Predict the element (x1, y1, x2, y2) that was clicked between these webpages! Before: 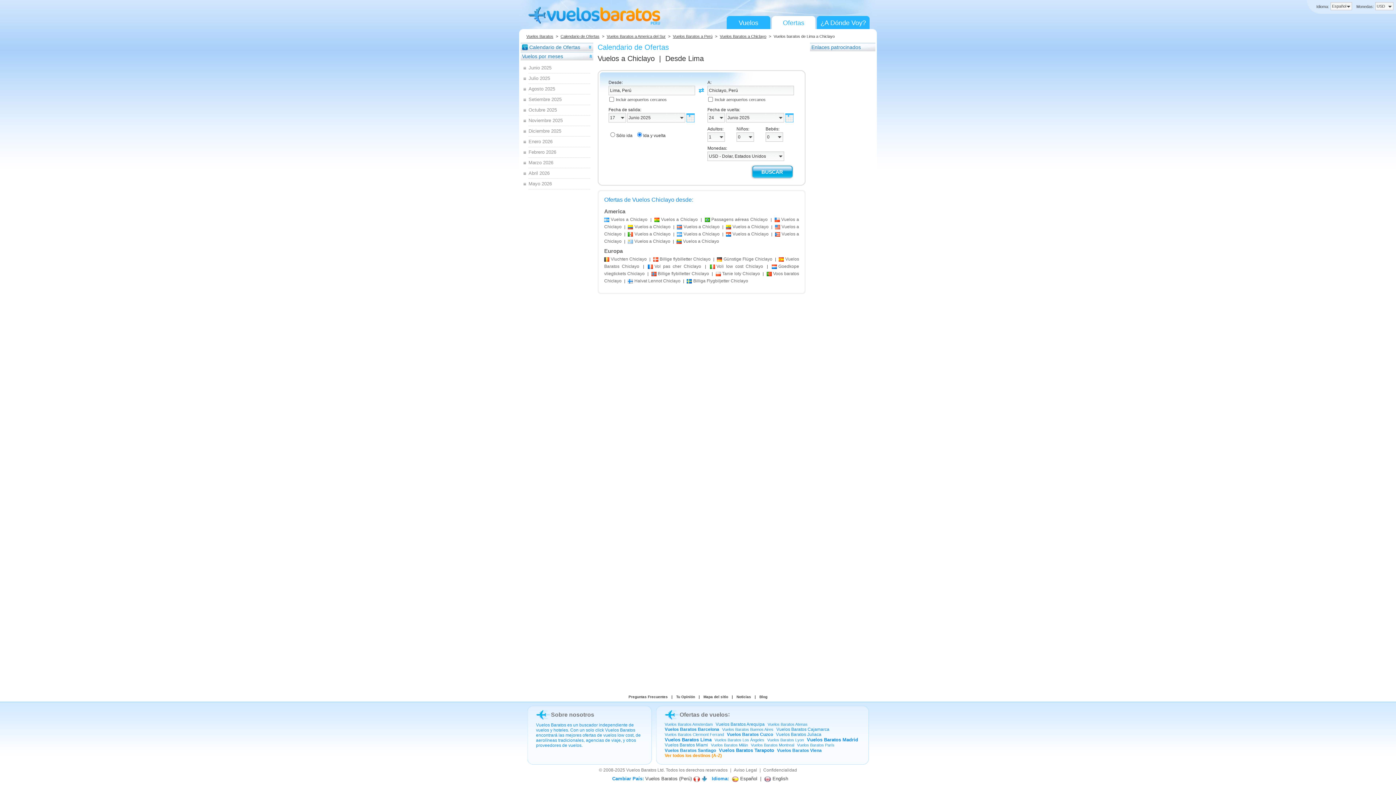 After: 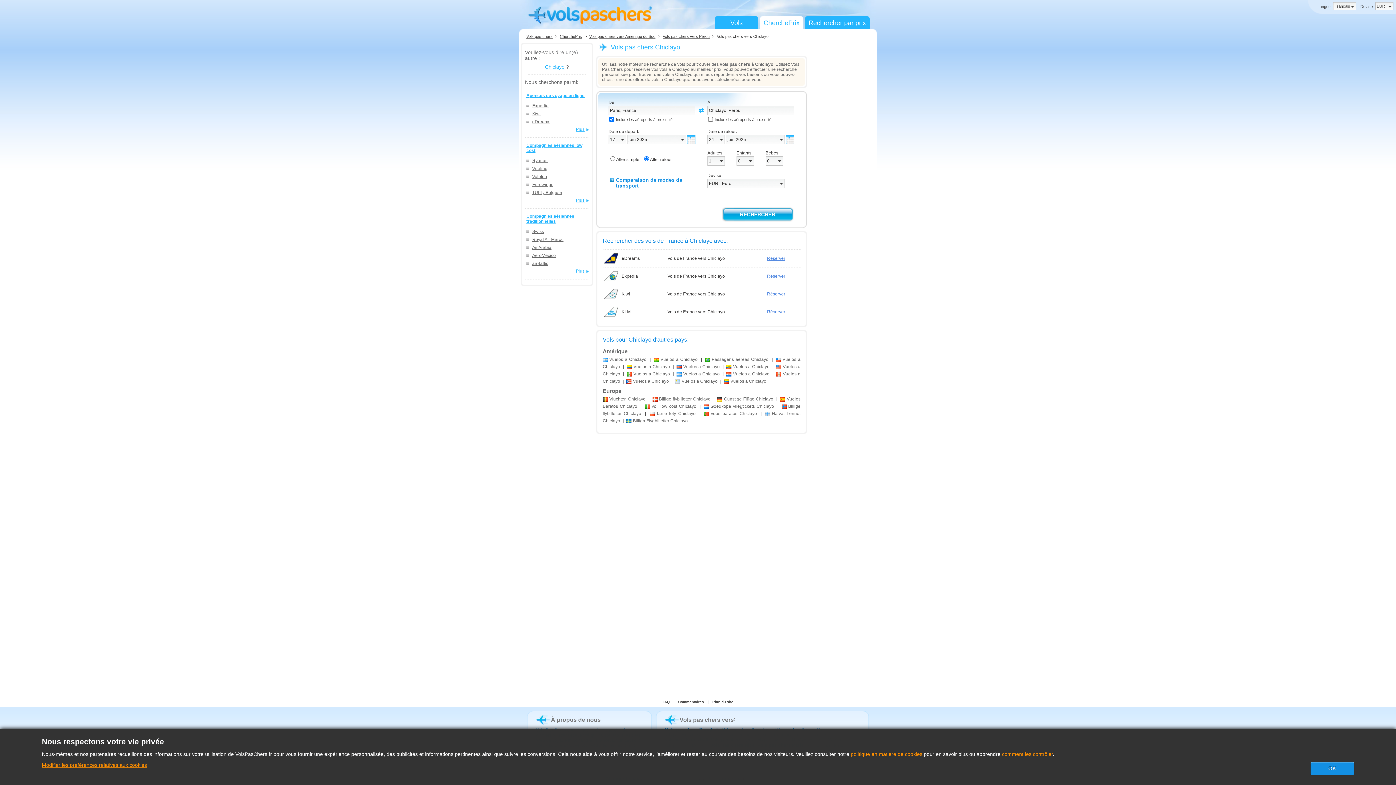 Action: label: Vol pas cher Chiclayo bbox: (648, 264, 701, 269)